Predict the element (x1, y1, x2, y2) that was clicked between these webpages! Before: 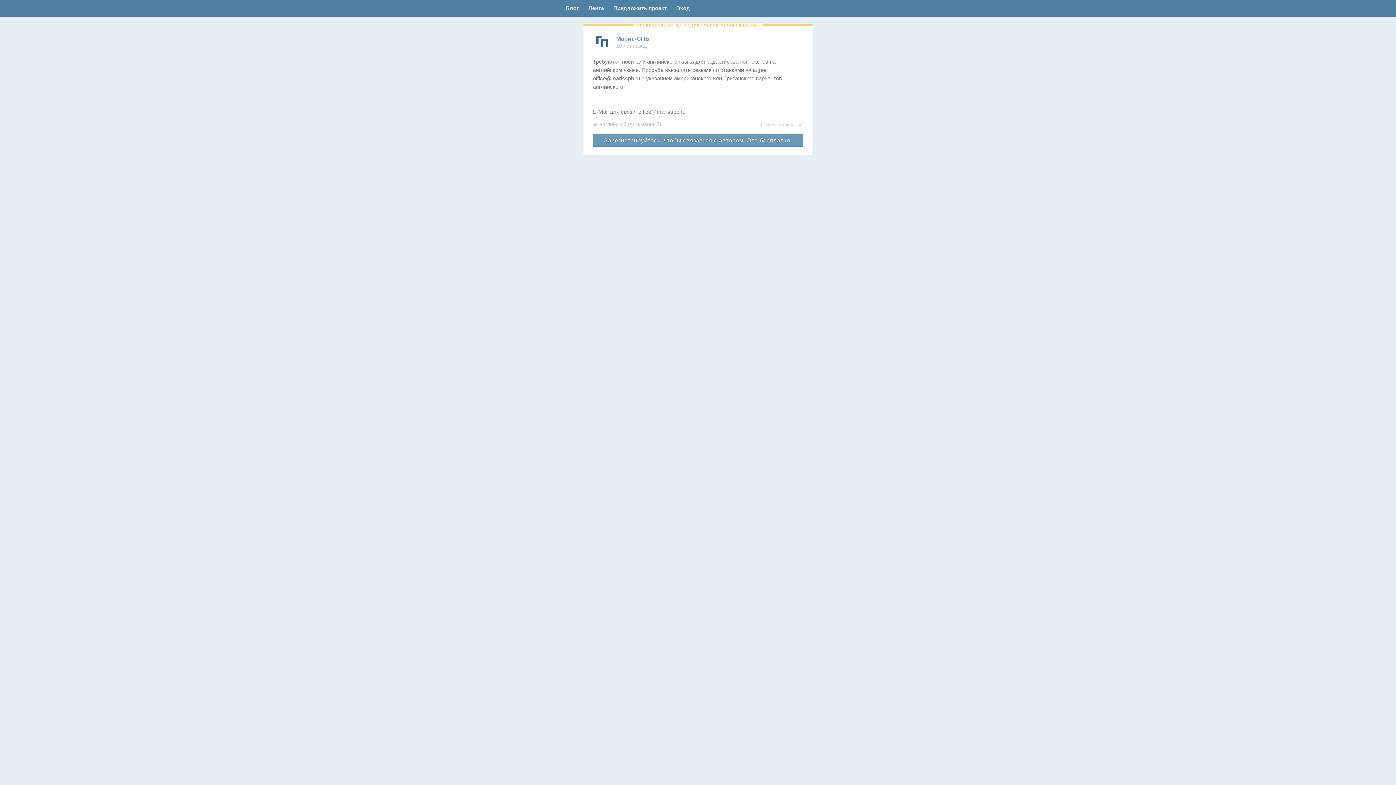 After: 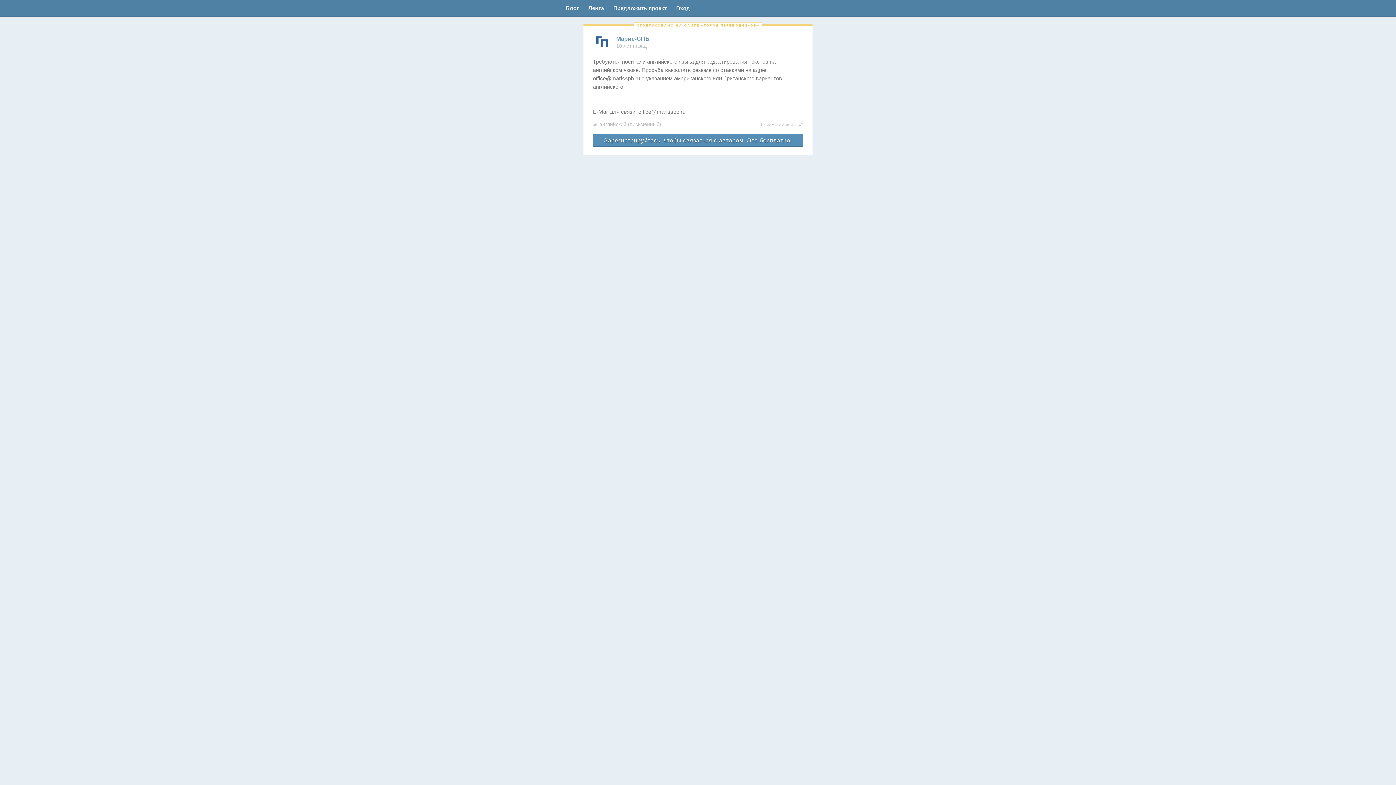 Action: bbox: (593, 133, 803, 146) label: Зарегистрируйтесь, чтобы связаться с автором. Это бесплатно.